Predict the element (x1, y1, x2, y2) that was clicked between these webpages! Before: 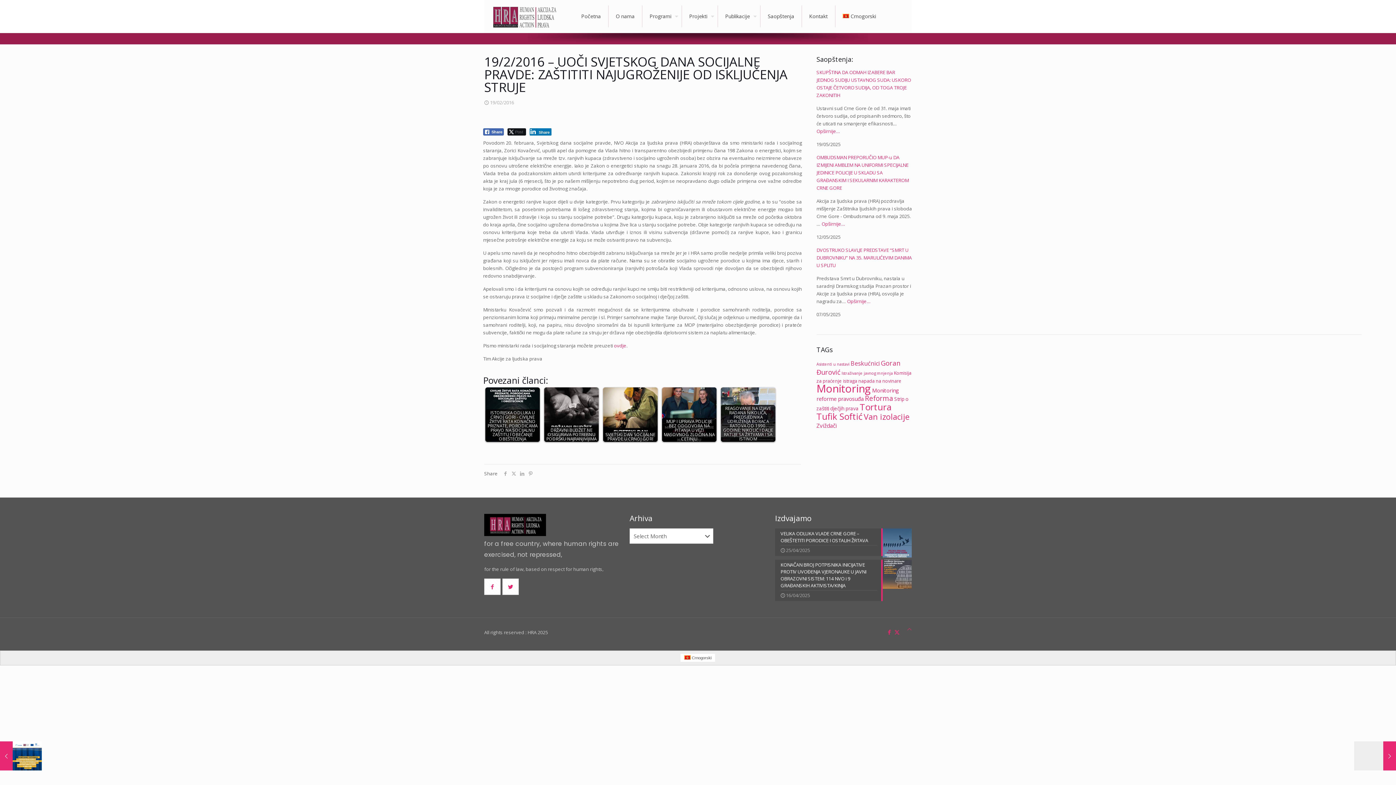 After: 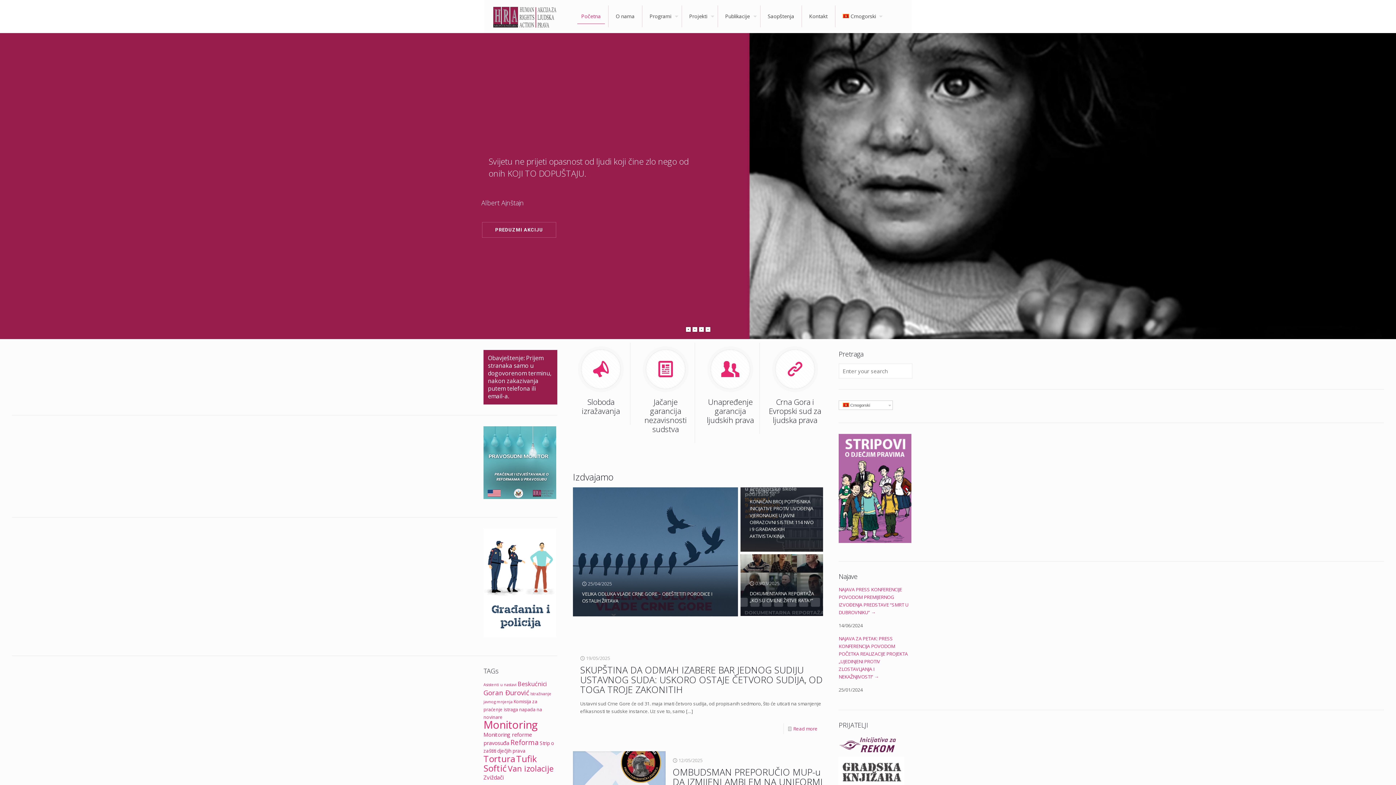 Action: label: Početna bbox: (574, 0, 608, 32)